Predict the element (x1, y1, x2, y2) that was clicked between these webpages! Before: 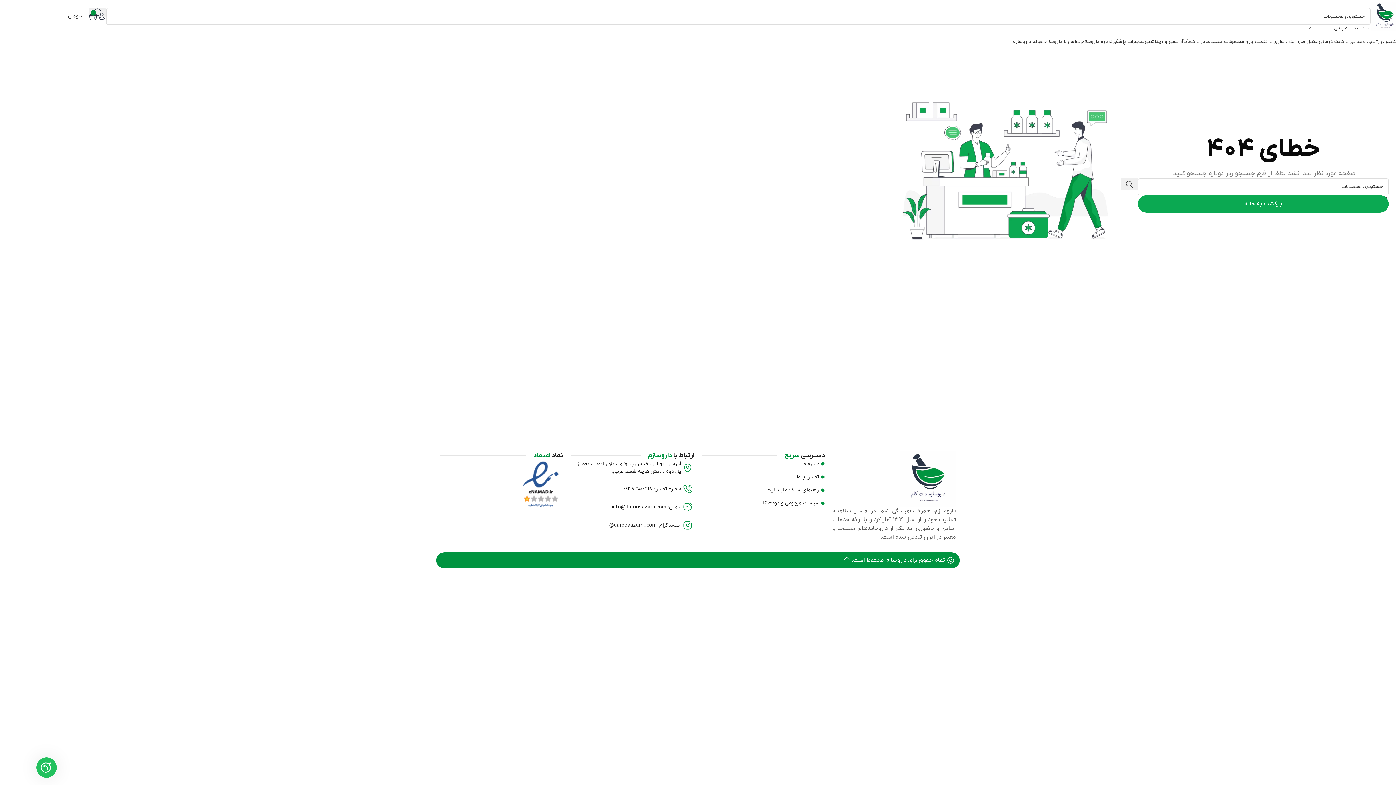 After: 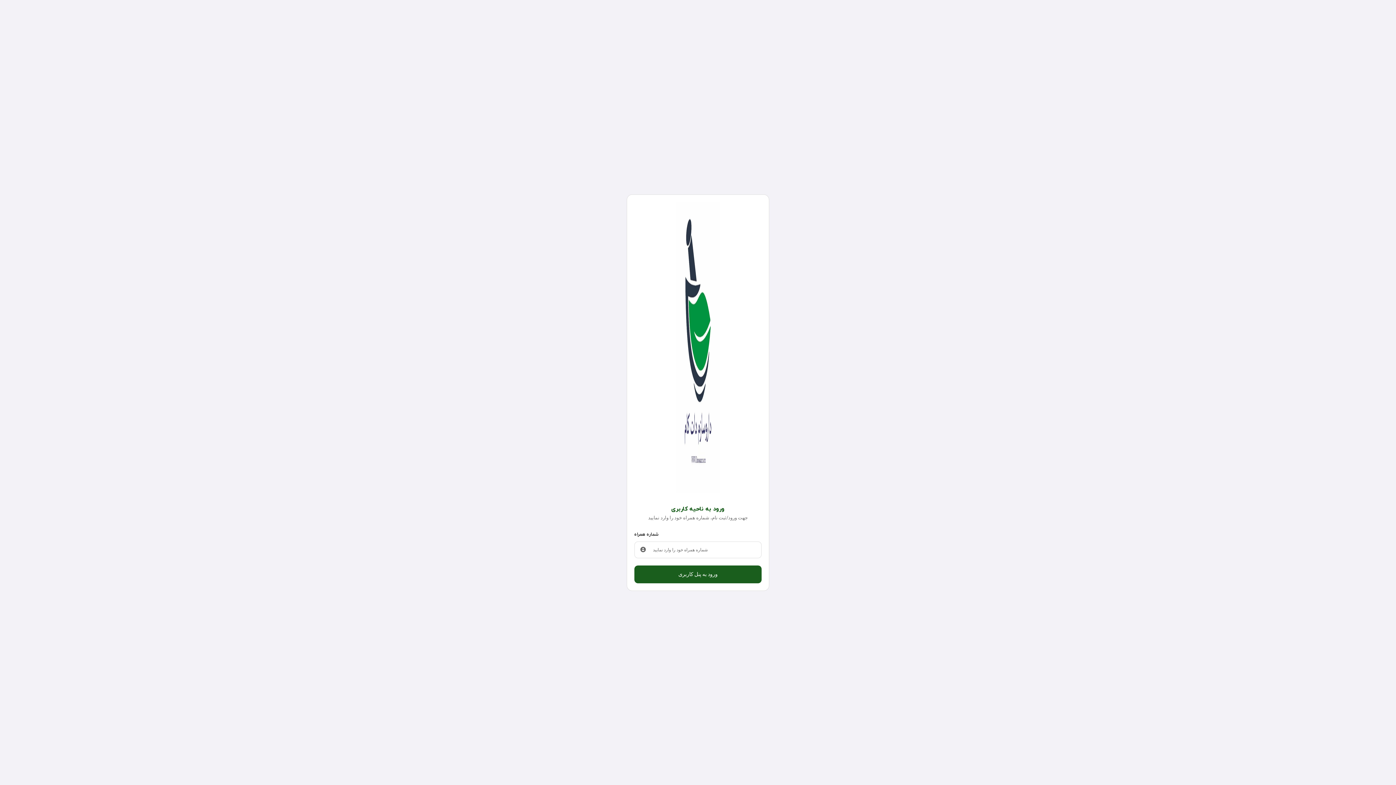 Action: bbox: (97, 9, 106, 23)